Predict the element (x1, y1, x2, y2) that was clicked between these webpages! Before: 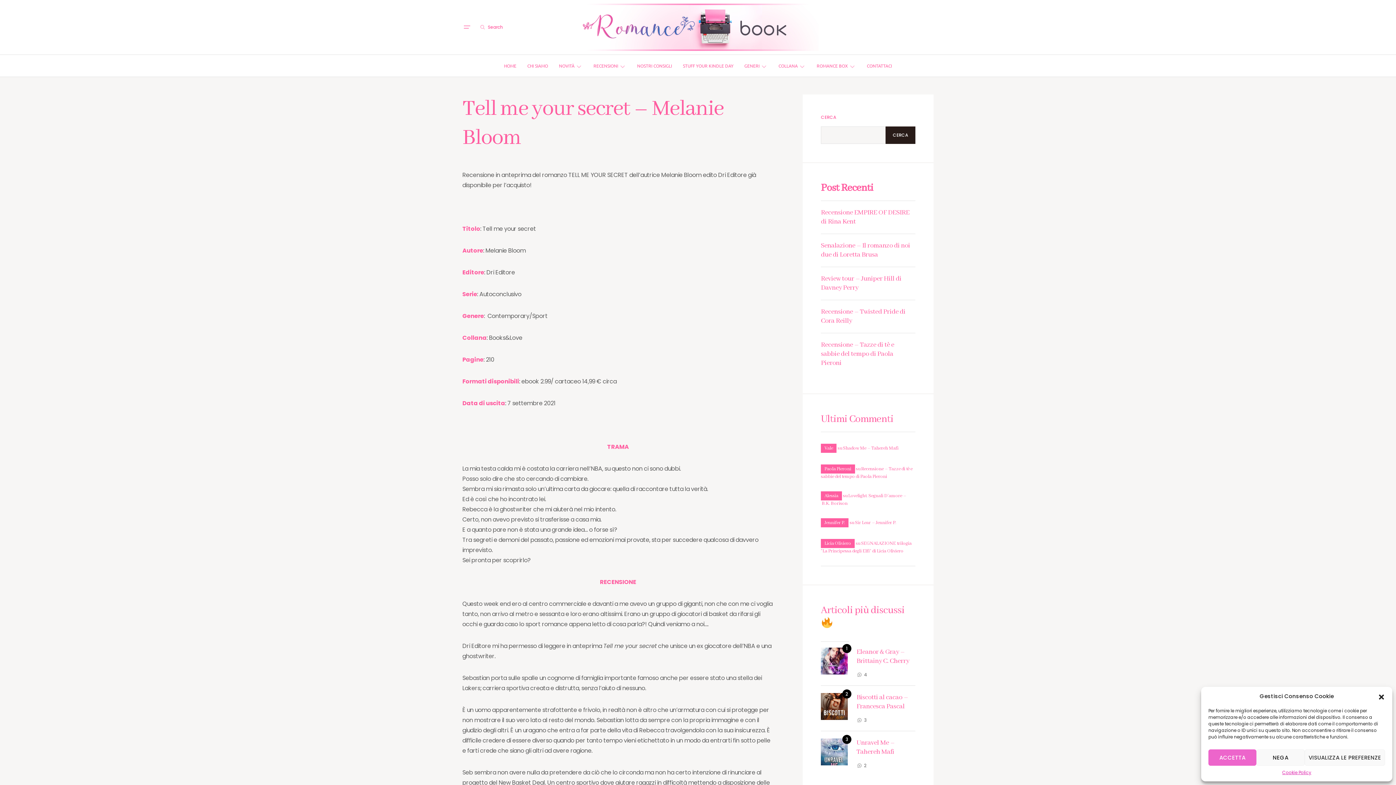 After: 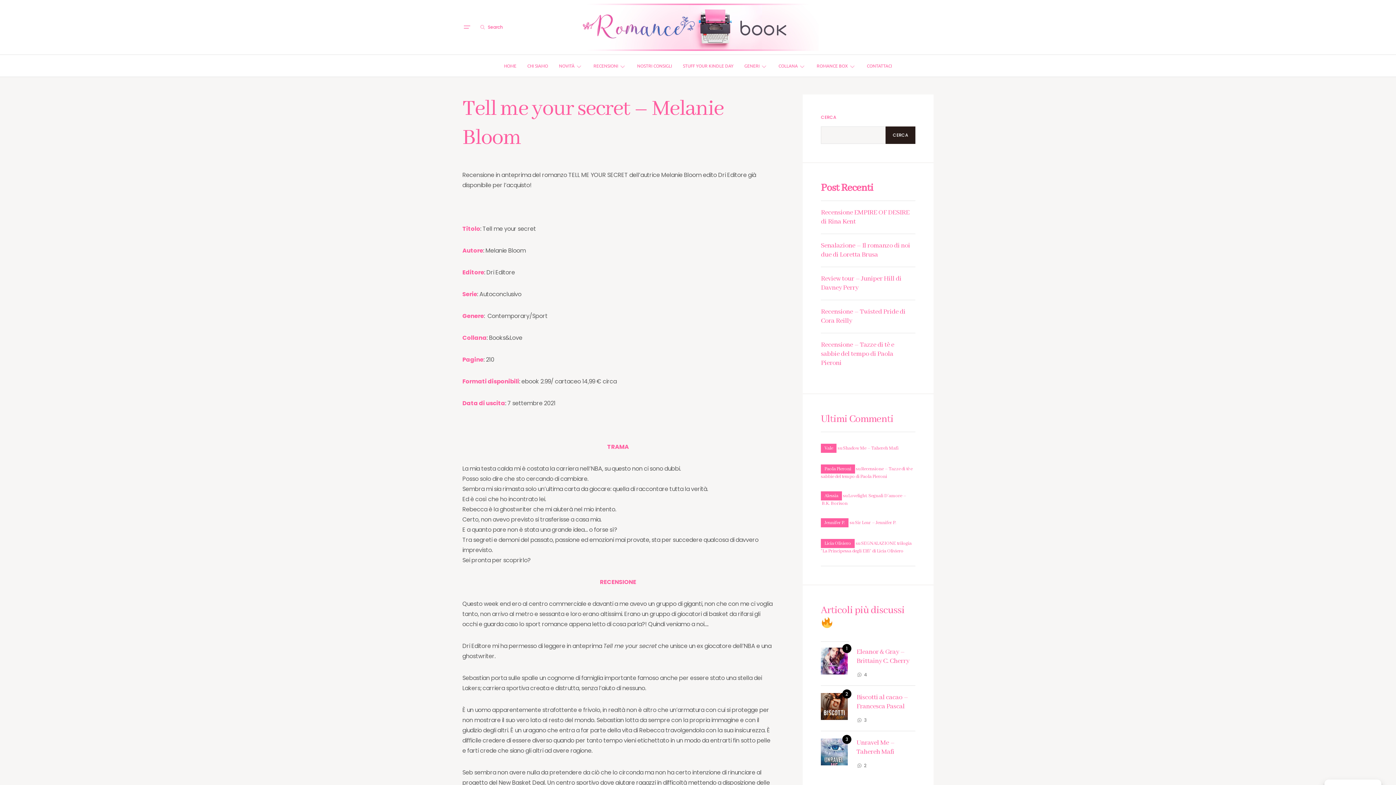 Action: label:   bbox: (1378, 693, 1385, 700)